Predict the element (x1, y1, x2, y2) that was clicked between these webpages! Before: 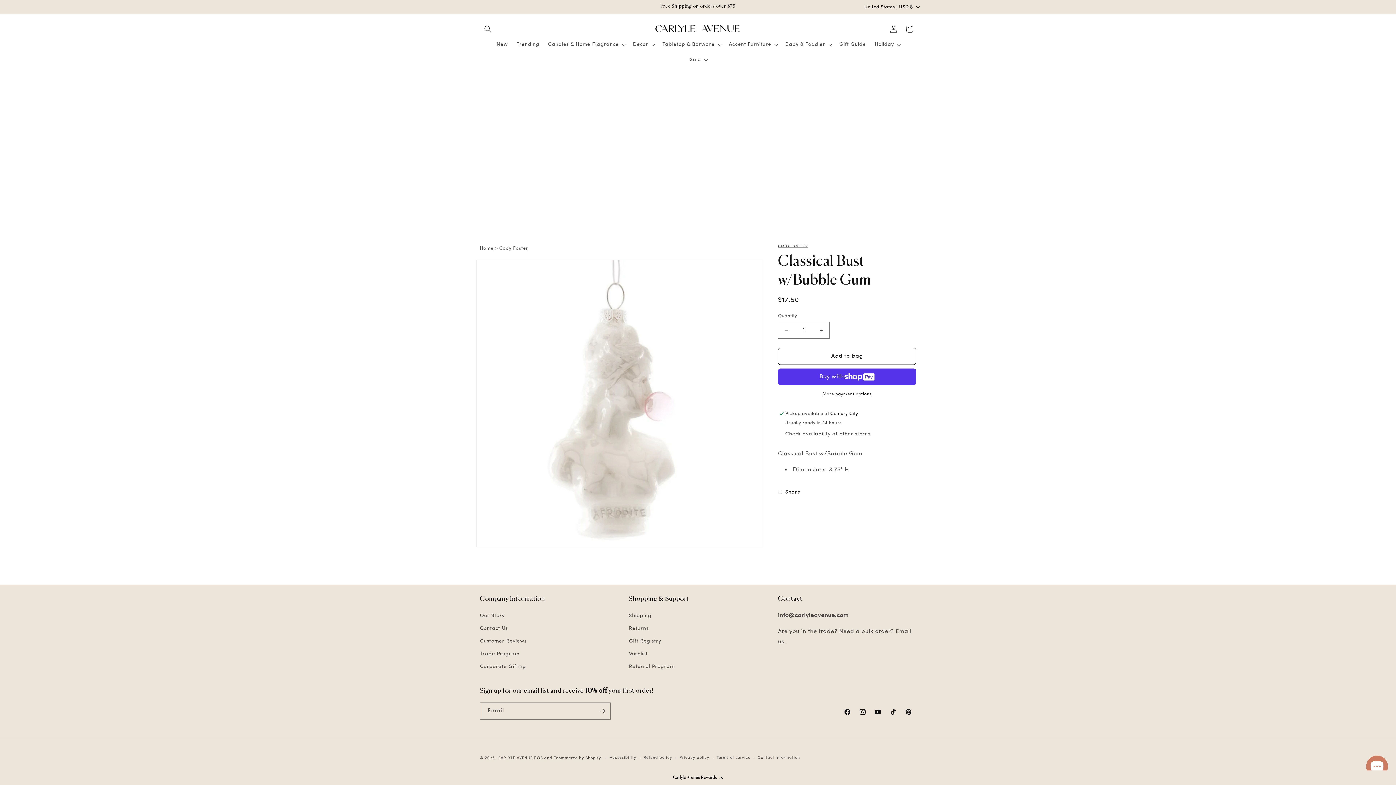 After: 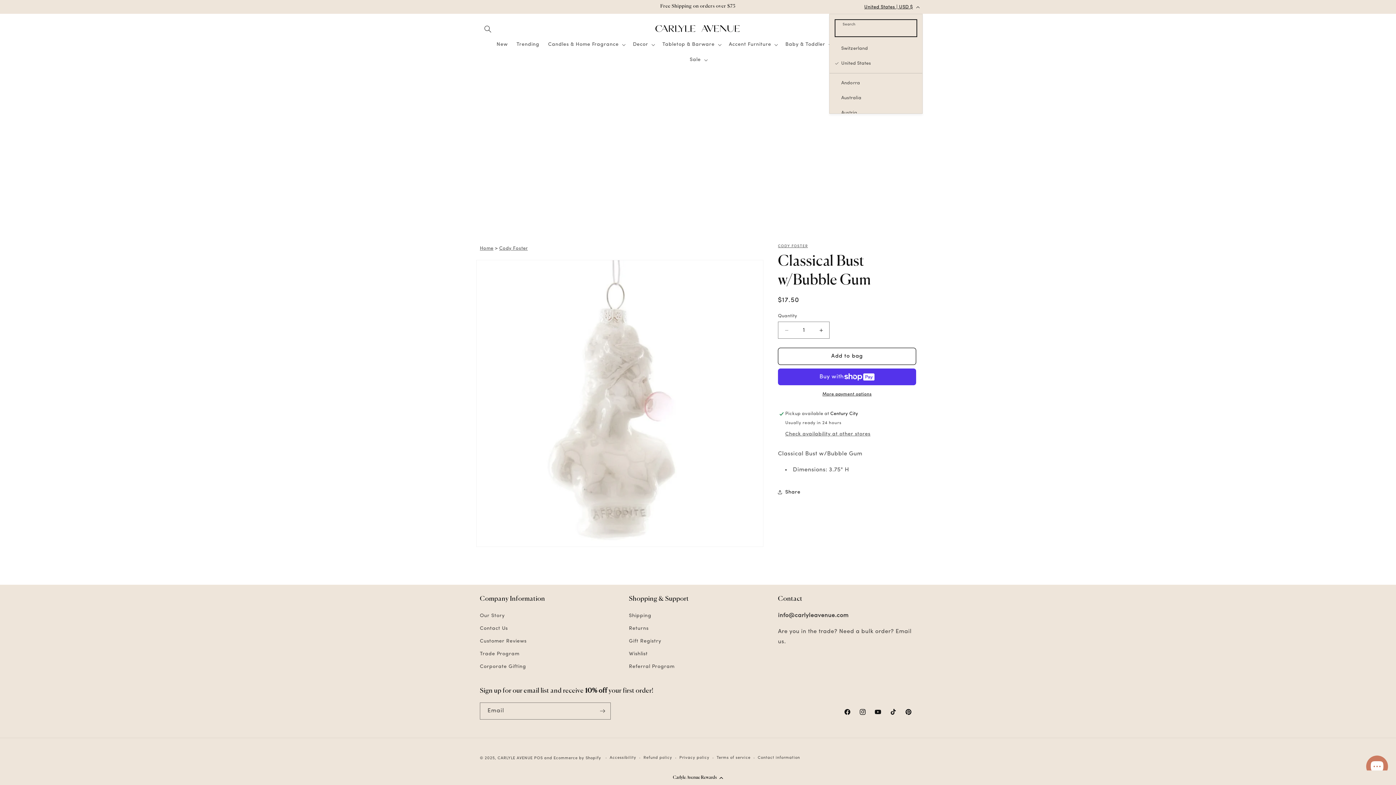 Action: label: United States | USD $ bbox: (860, 0, 922, 13)